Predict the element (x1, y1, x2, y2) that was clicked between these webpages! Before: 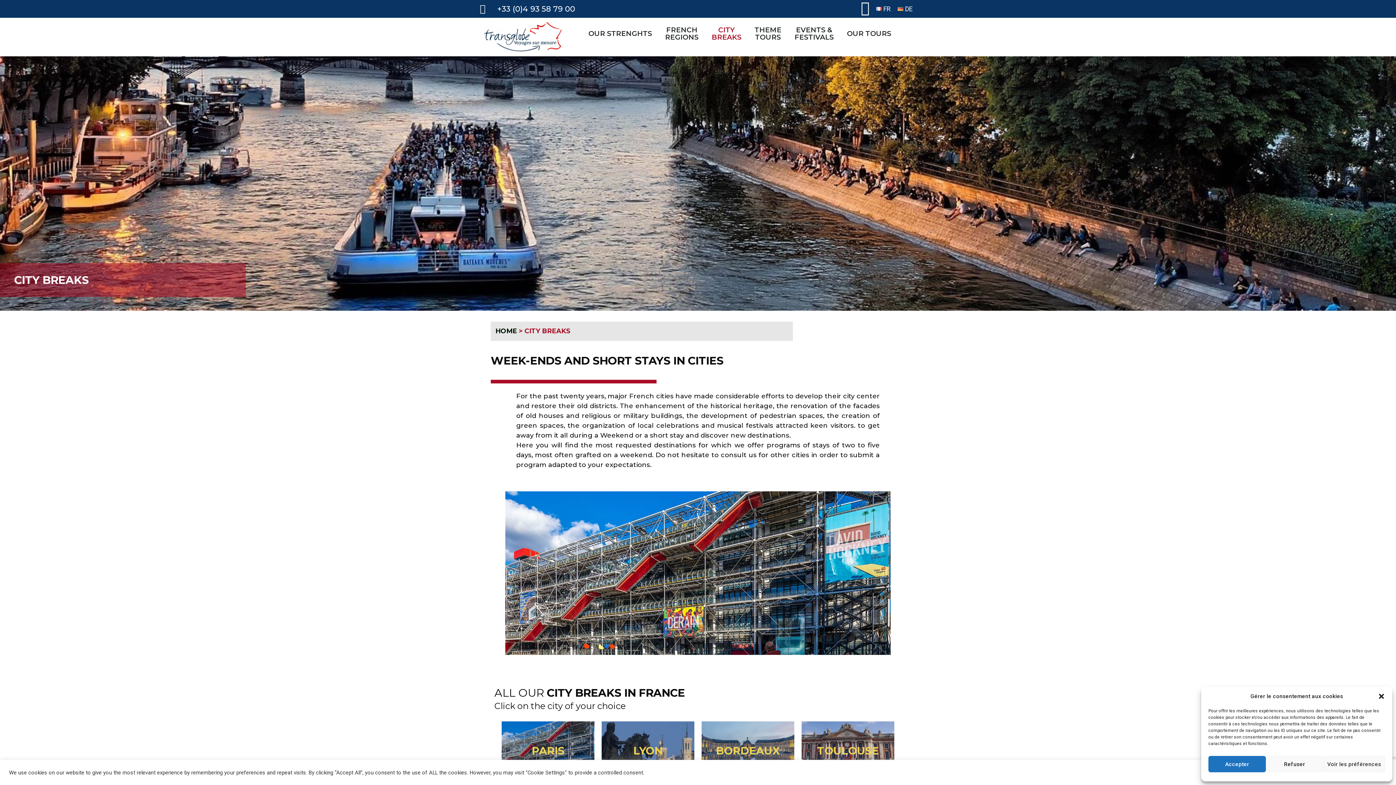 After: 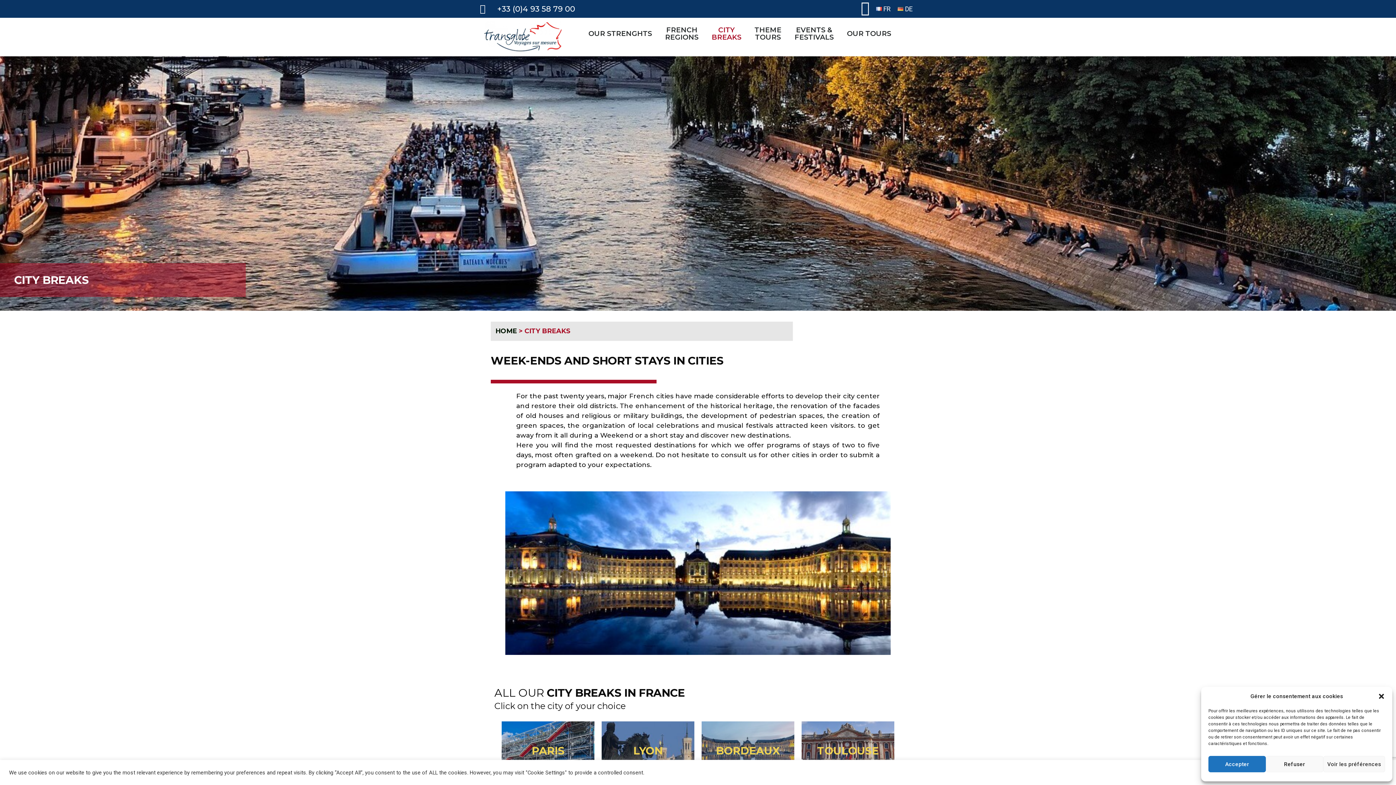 Action: label: Next slide bbox: (882, 569, 887, 577)